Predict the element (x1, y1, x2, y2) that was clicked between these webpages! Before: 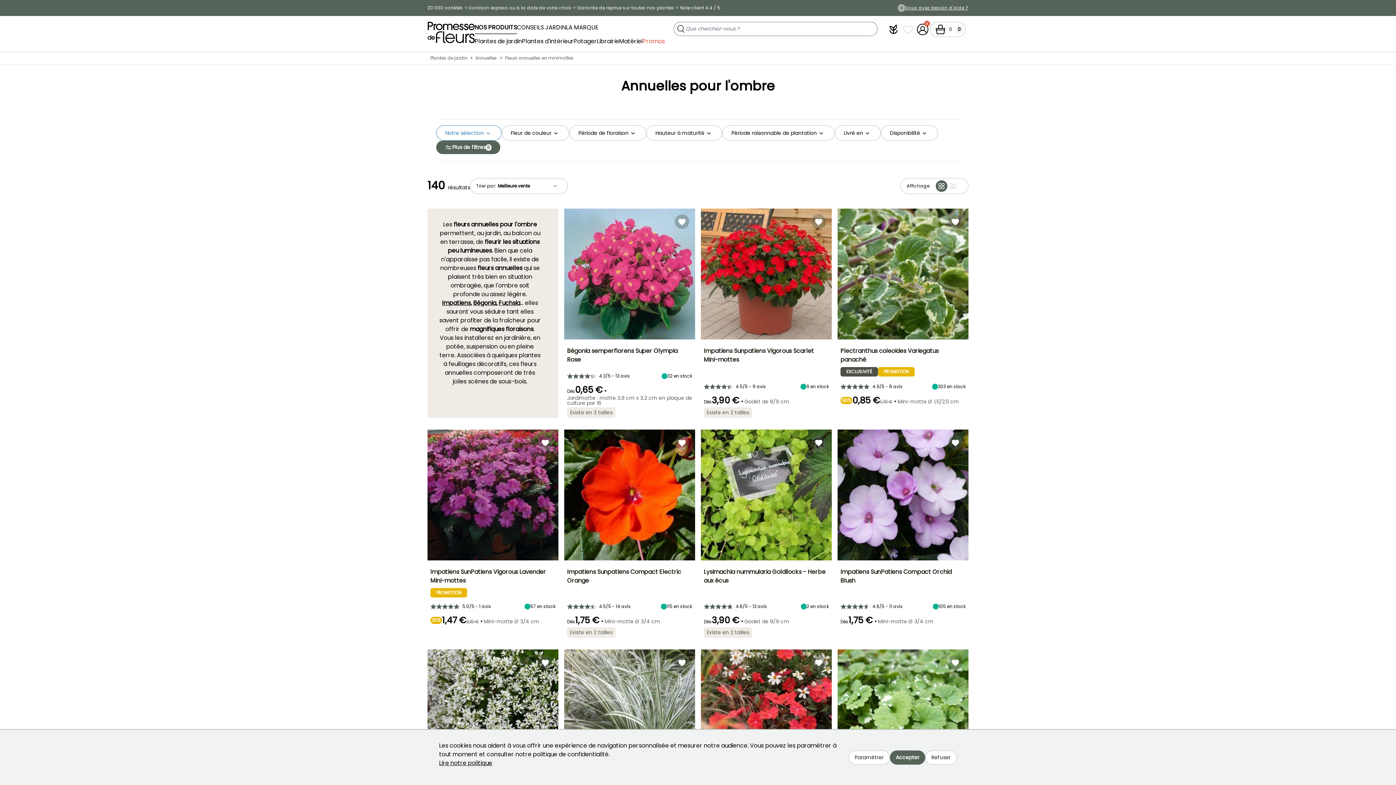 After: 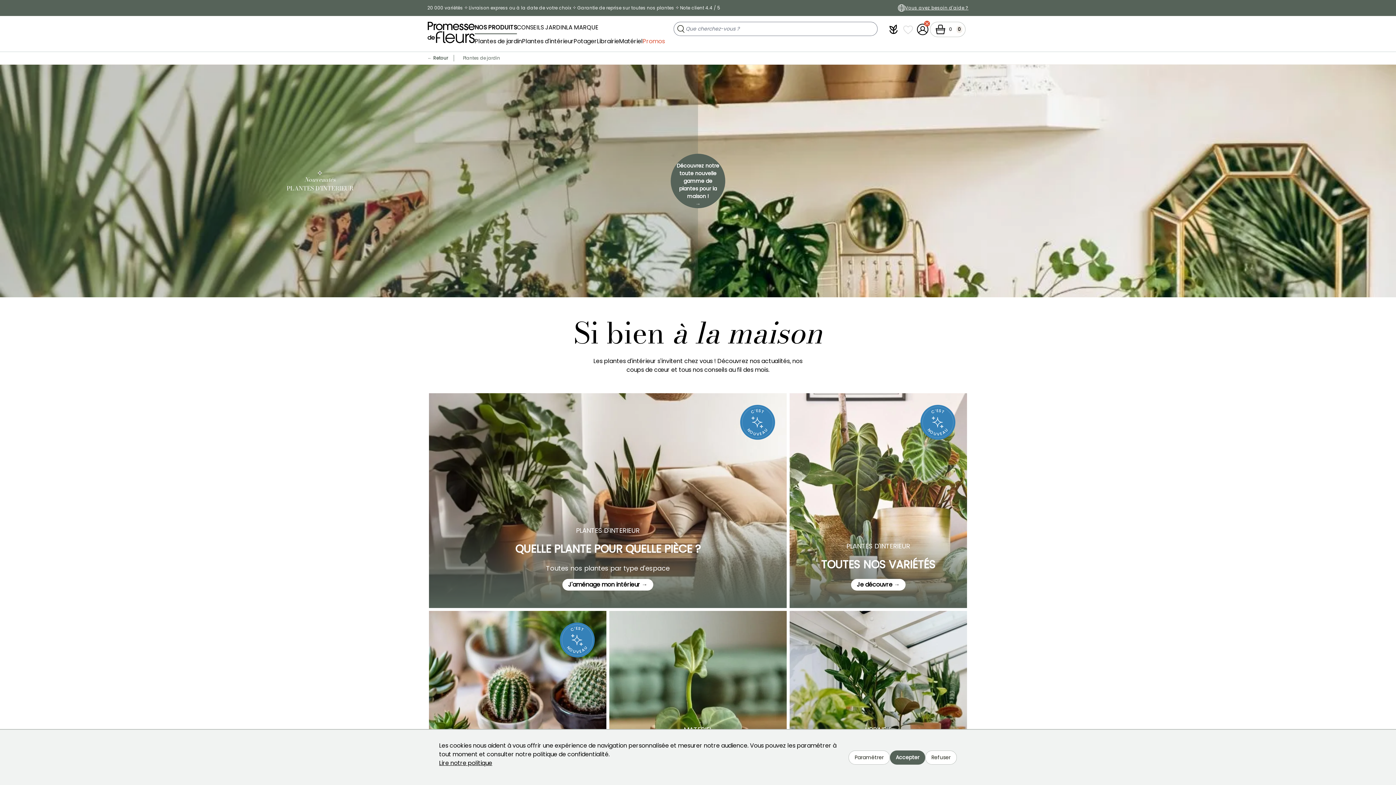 Action: bbox: (522, 34, 573, 44) label: Plantes d'intérieur